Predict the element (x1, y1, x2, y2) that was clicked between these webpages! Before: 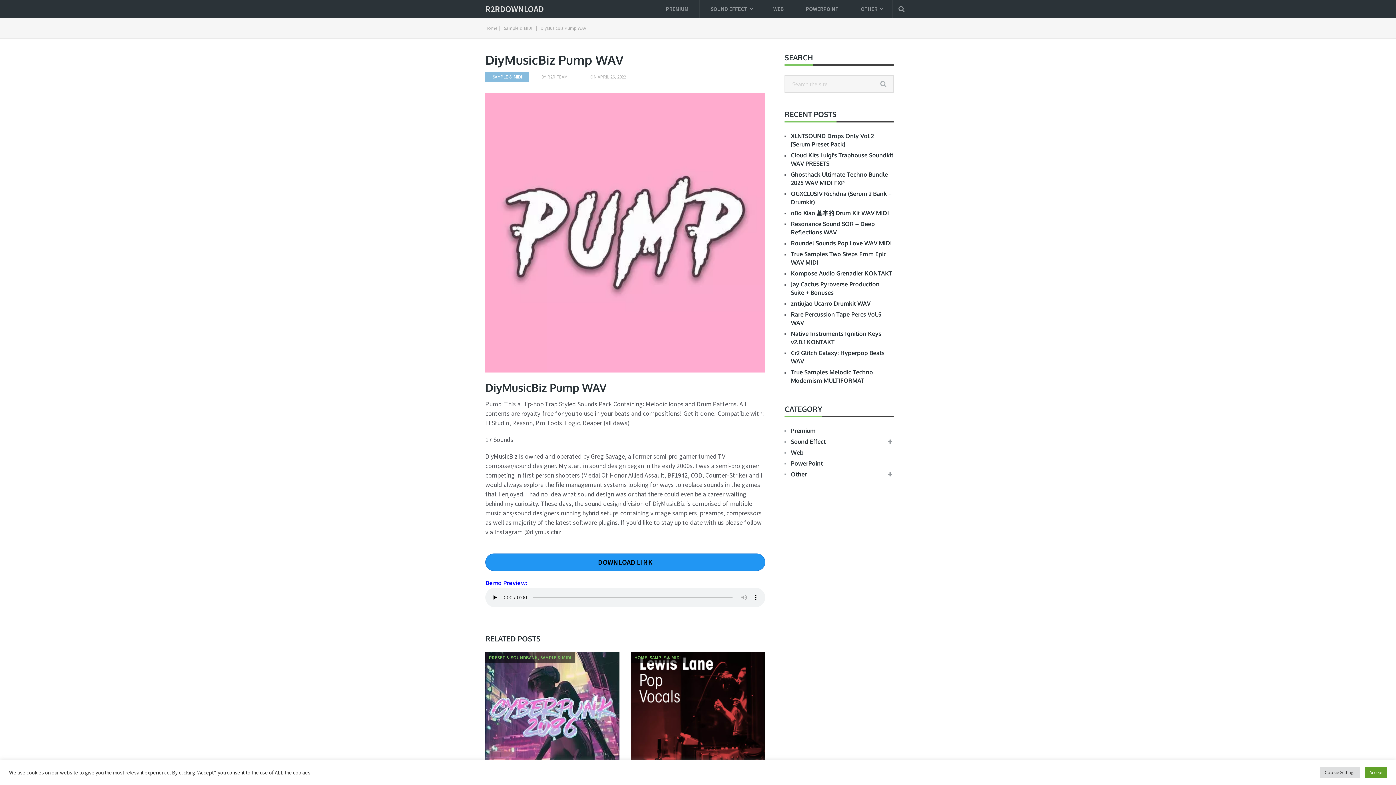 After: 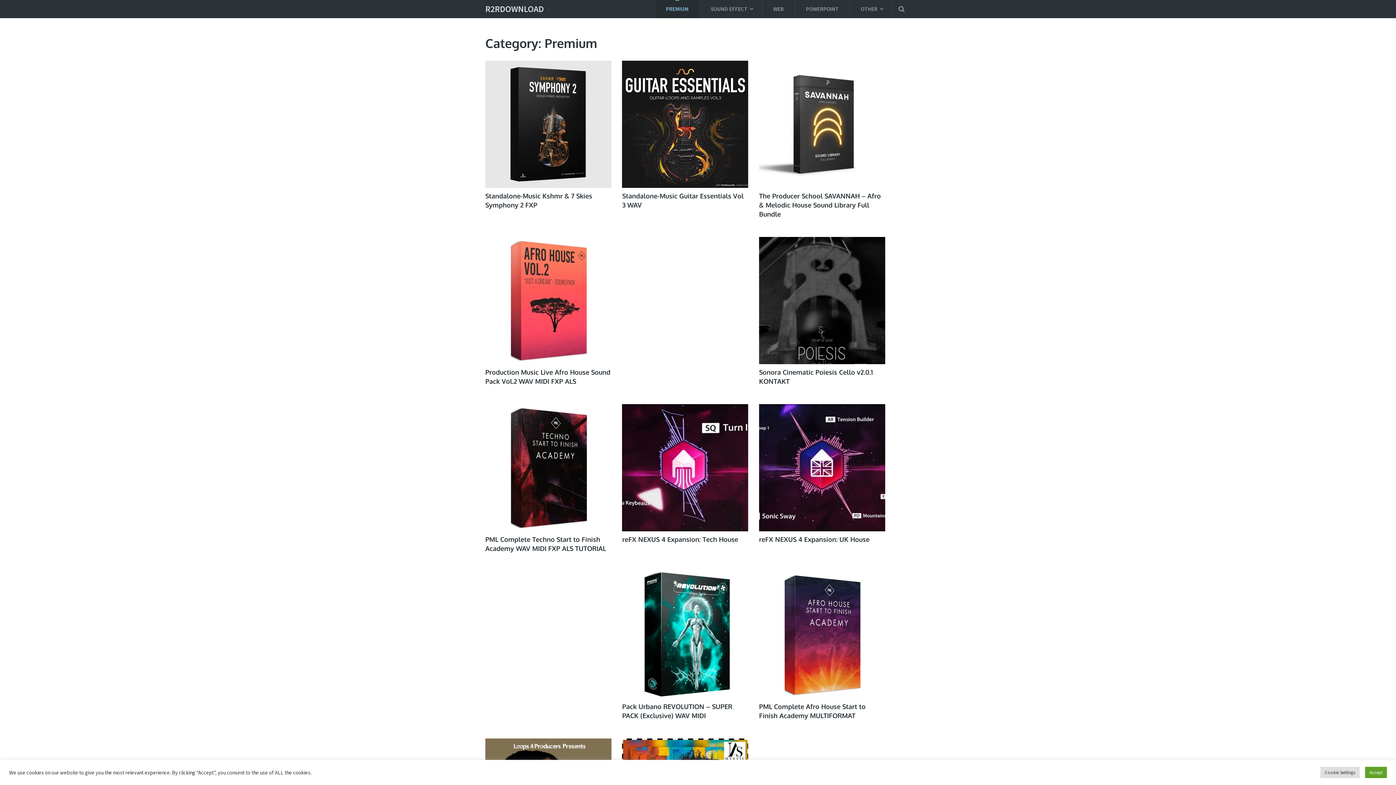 Action: label: PREMIUM bbox: (655, 0, 699, 18)